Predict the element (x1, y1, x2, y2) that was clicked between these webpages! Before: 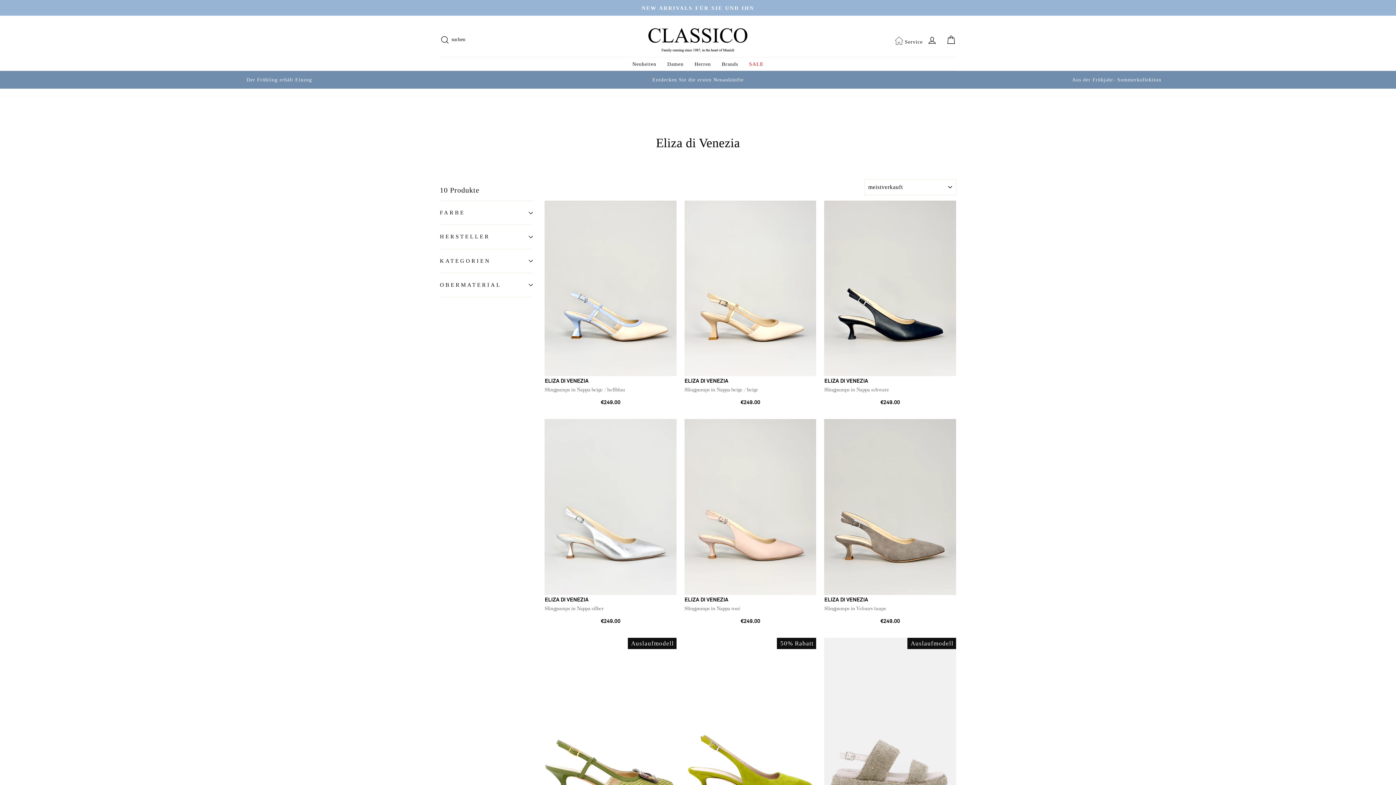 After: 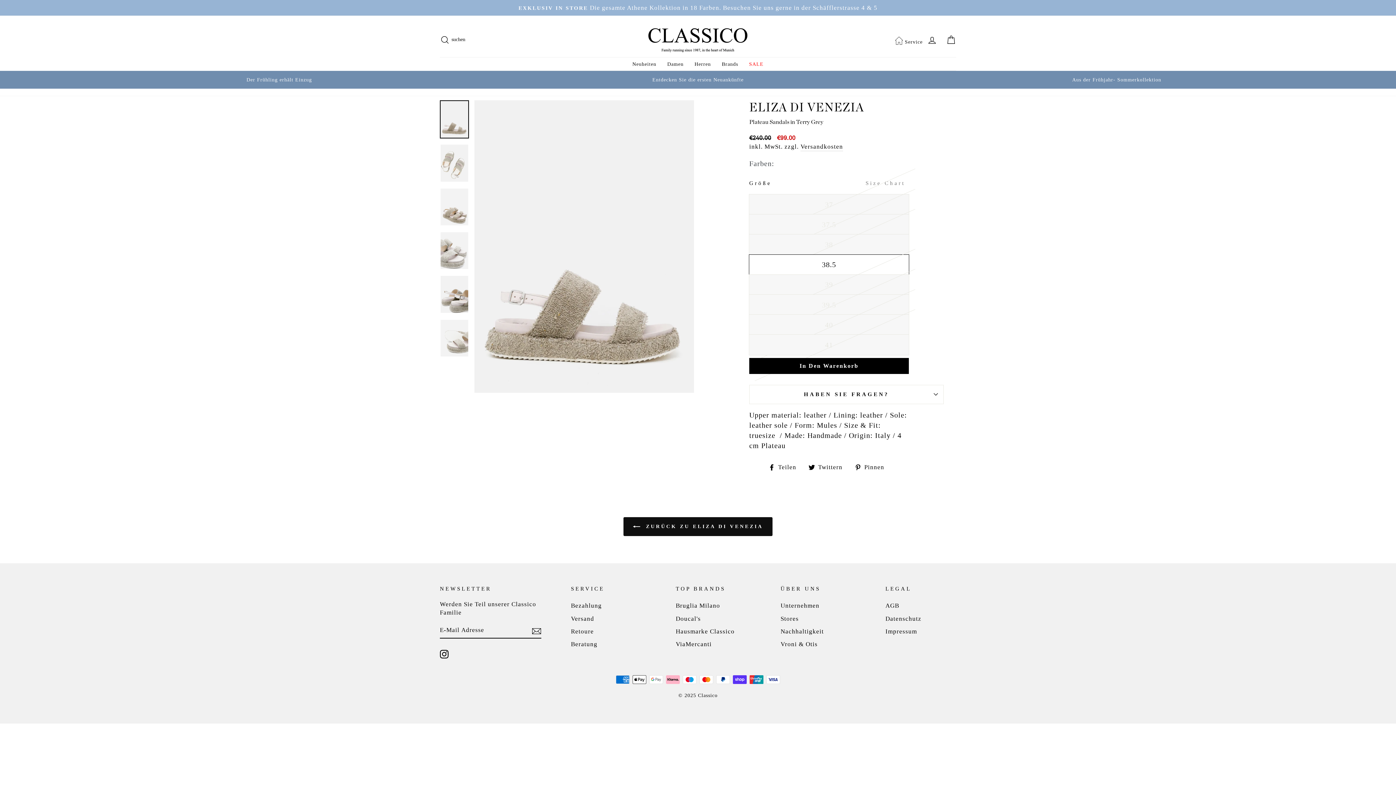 Action: label: Quick view bbox: (824, 638, 956, 813)